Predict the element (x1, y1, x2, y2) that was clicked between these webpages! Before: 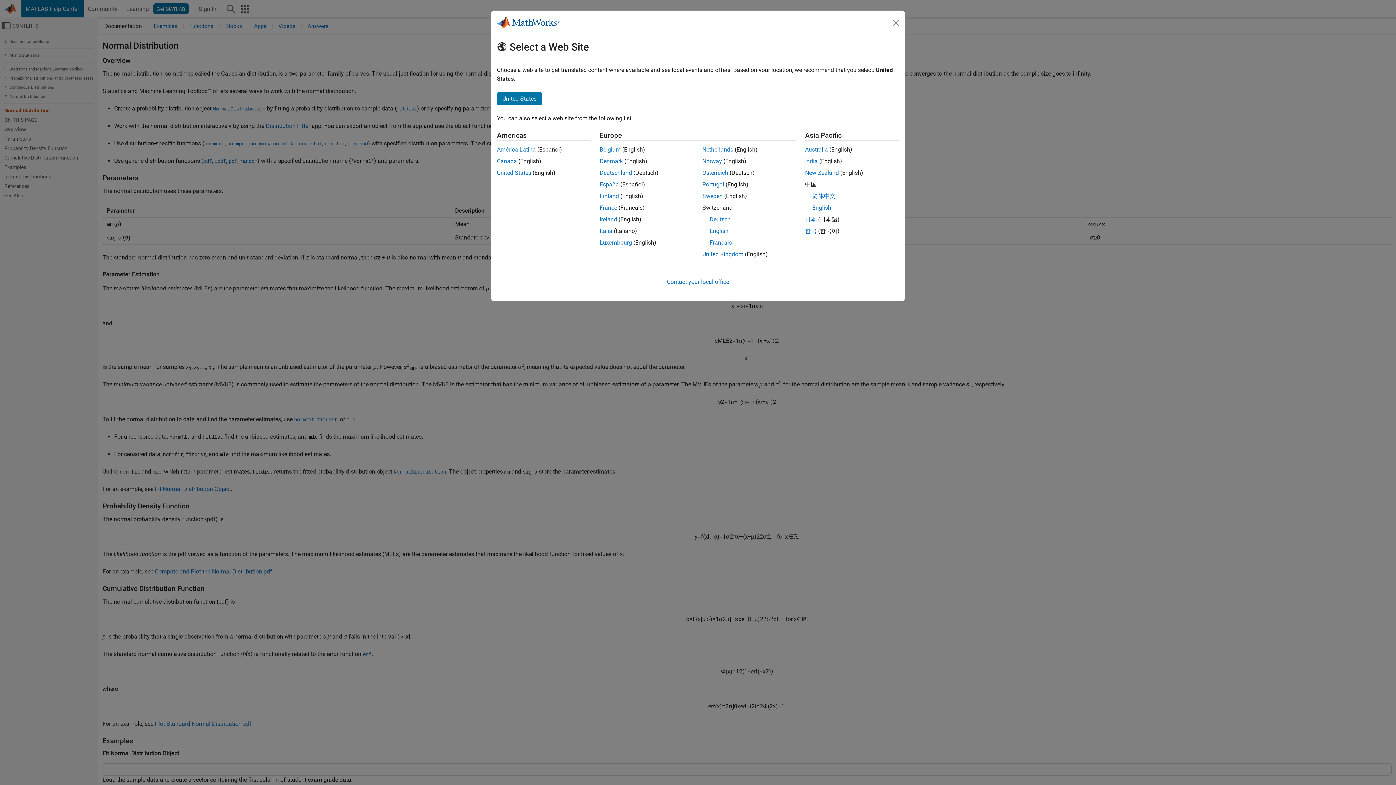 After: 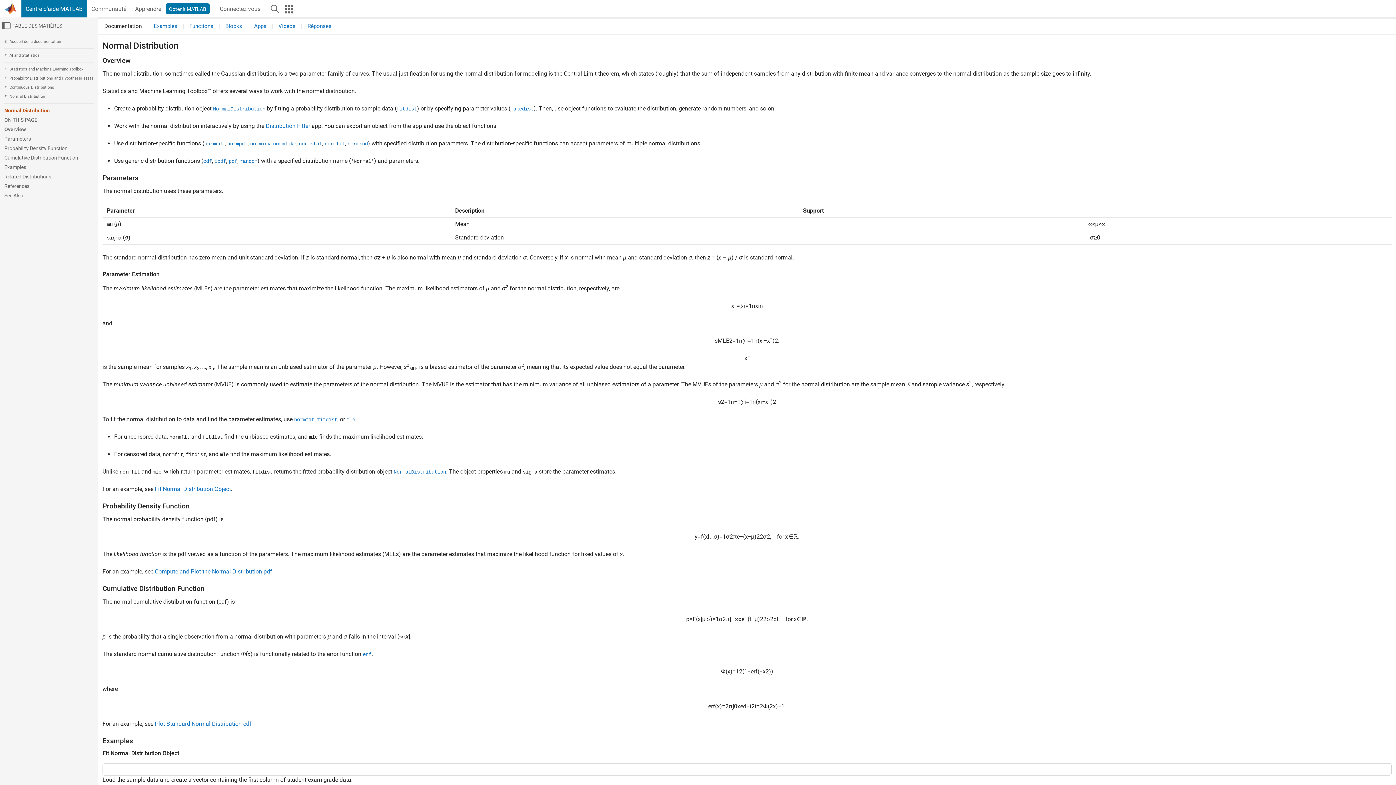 Action: label: Français bbox: (709, 239, 732, 246)